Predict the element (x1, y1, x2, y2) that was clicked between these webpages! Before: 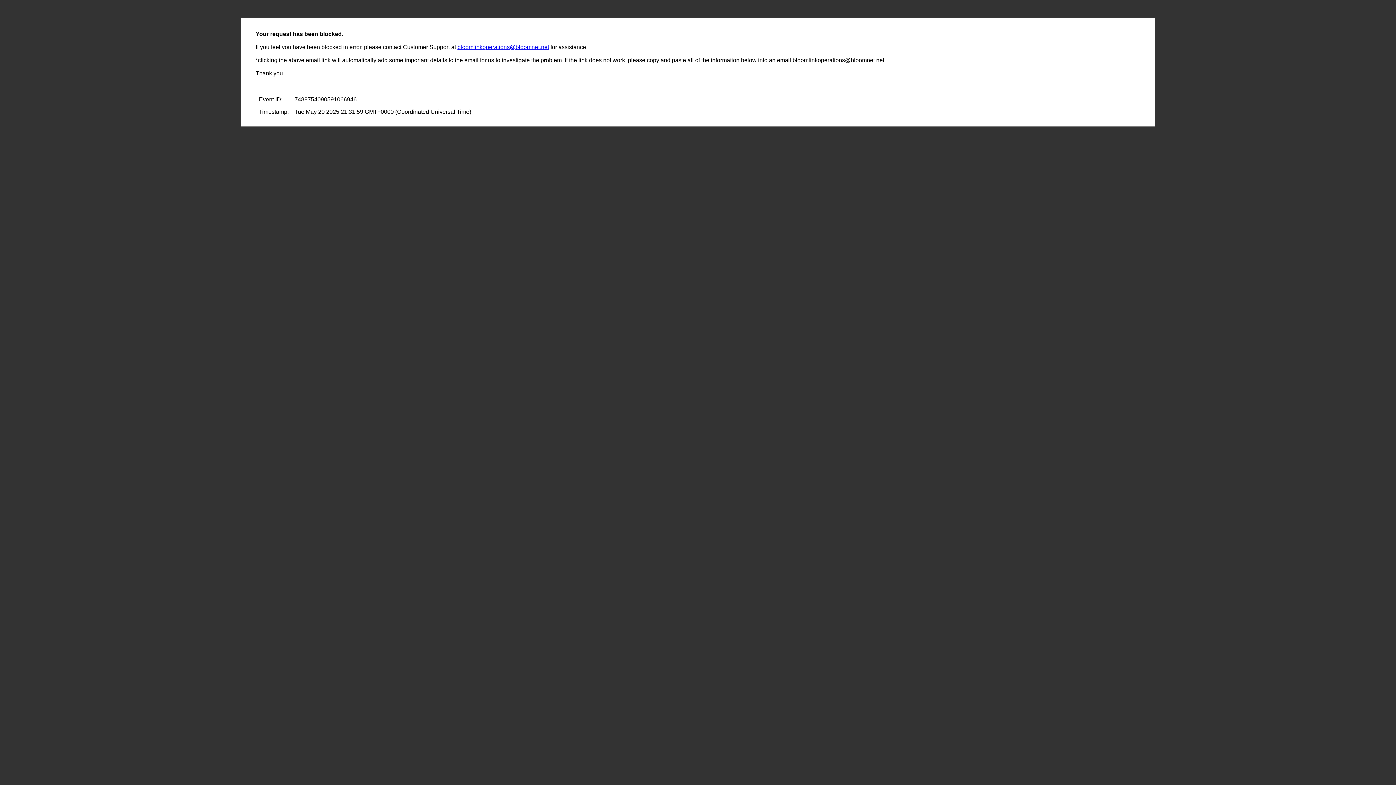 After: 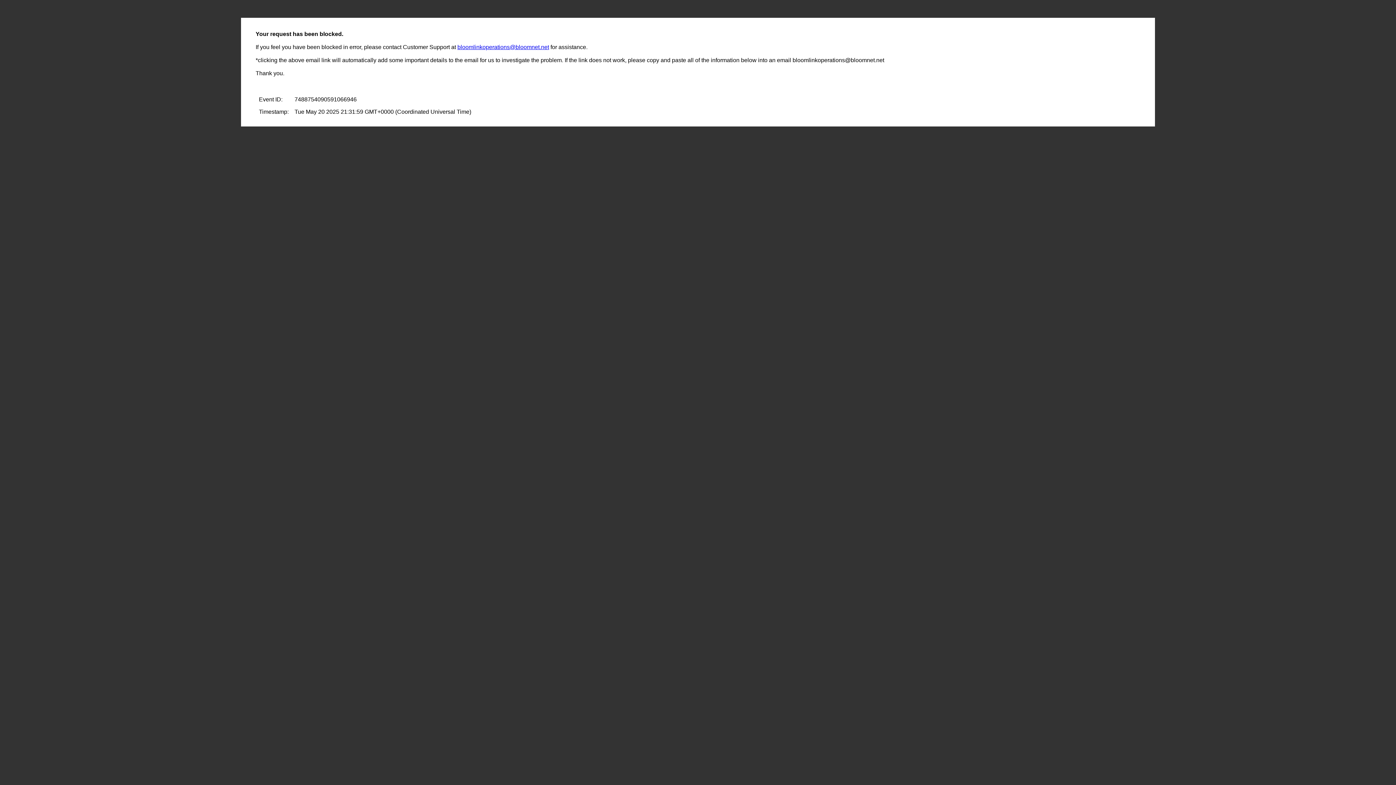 Action: bbox: (457, 44, 549, 50) label: bloomlinkoperations@bloomnet.net